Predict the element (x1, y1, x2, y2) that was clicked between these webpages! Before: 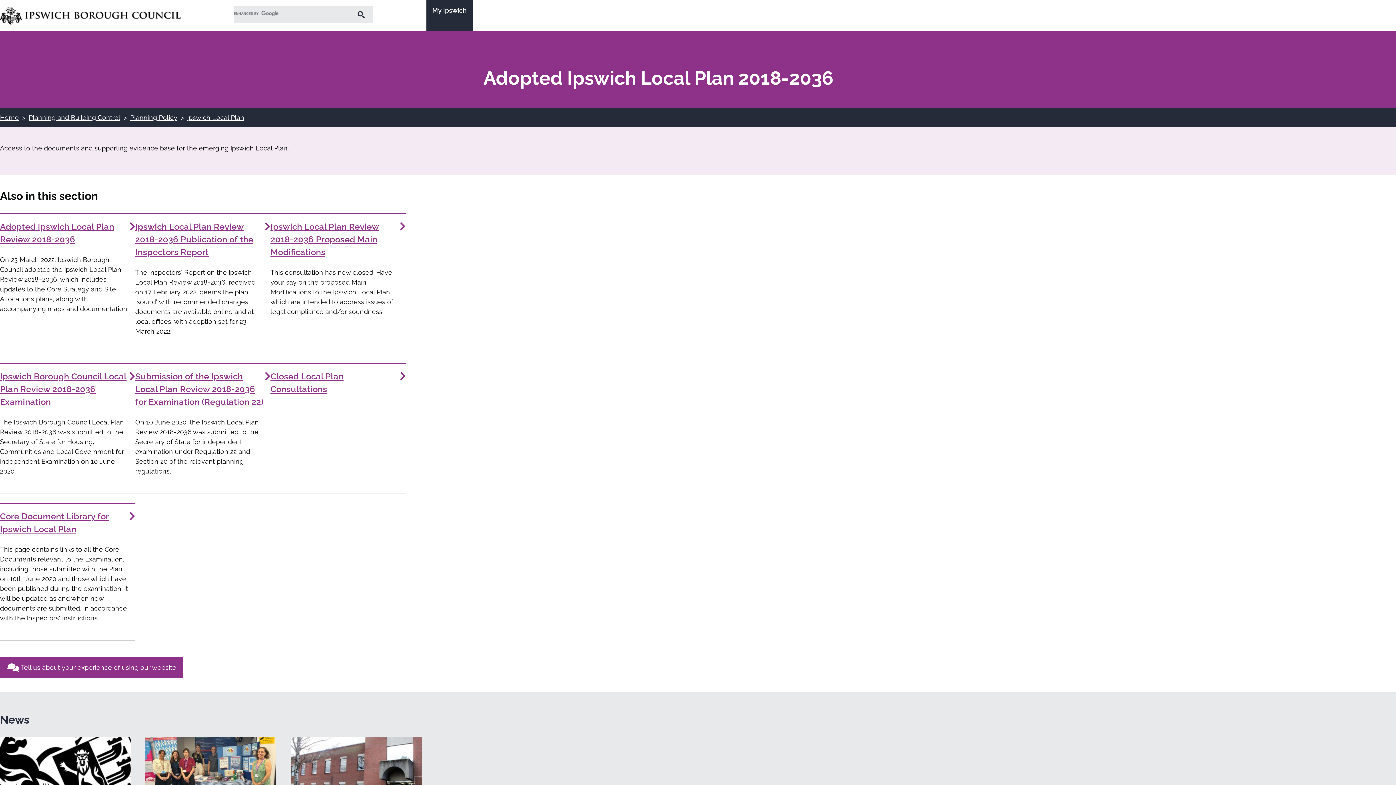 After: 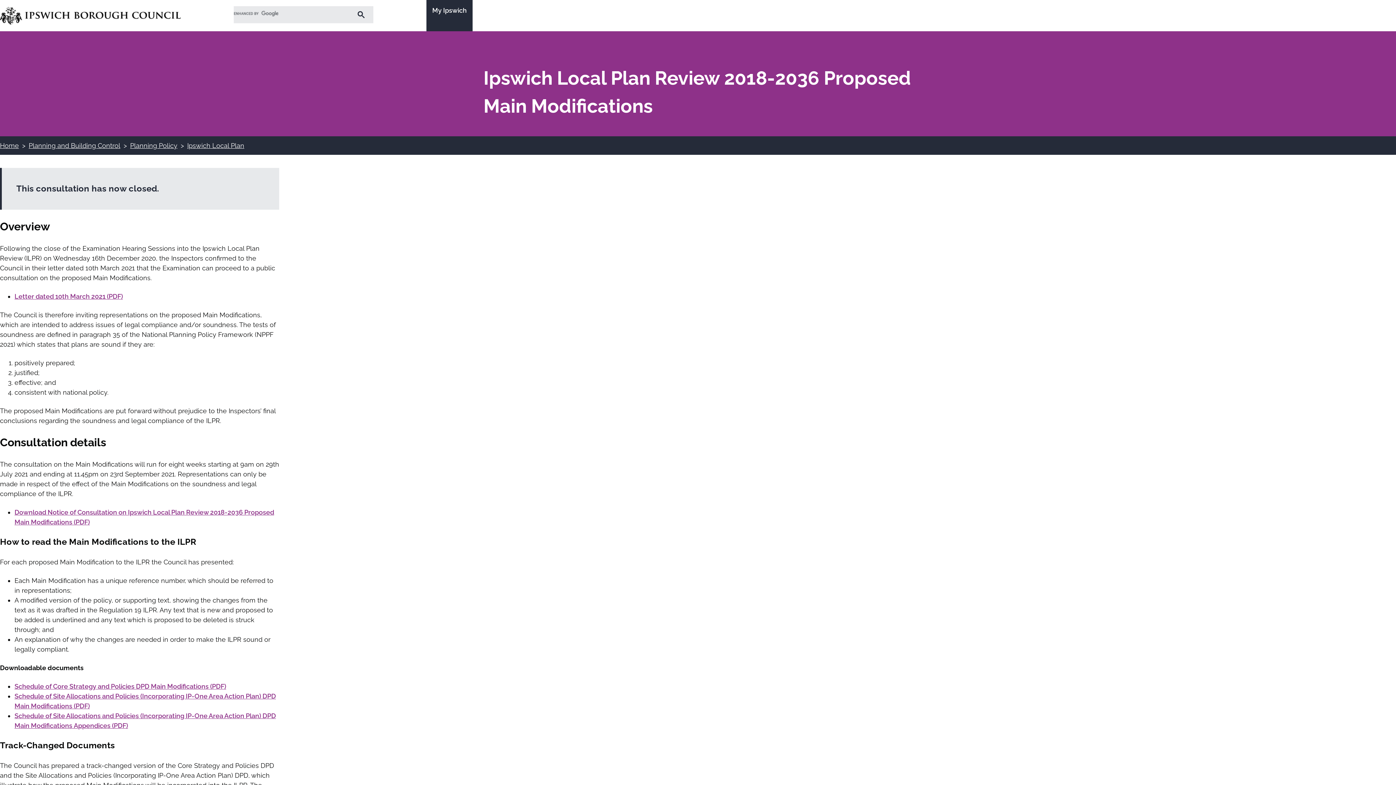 Action: label: Ipswich Local Plan Review 2018-2036 Proposed Main Modifications bbox: (270, 221, 379, 257)